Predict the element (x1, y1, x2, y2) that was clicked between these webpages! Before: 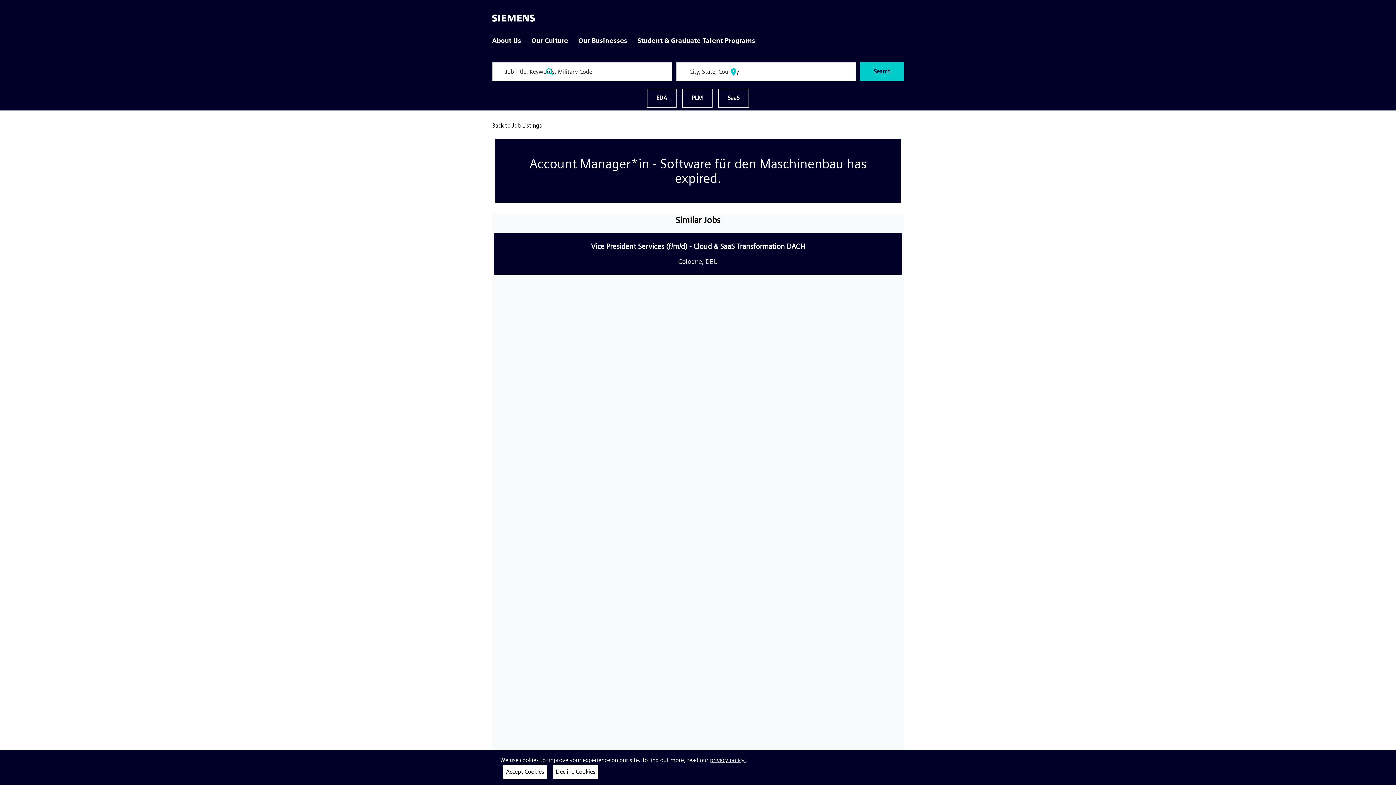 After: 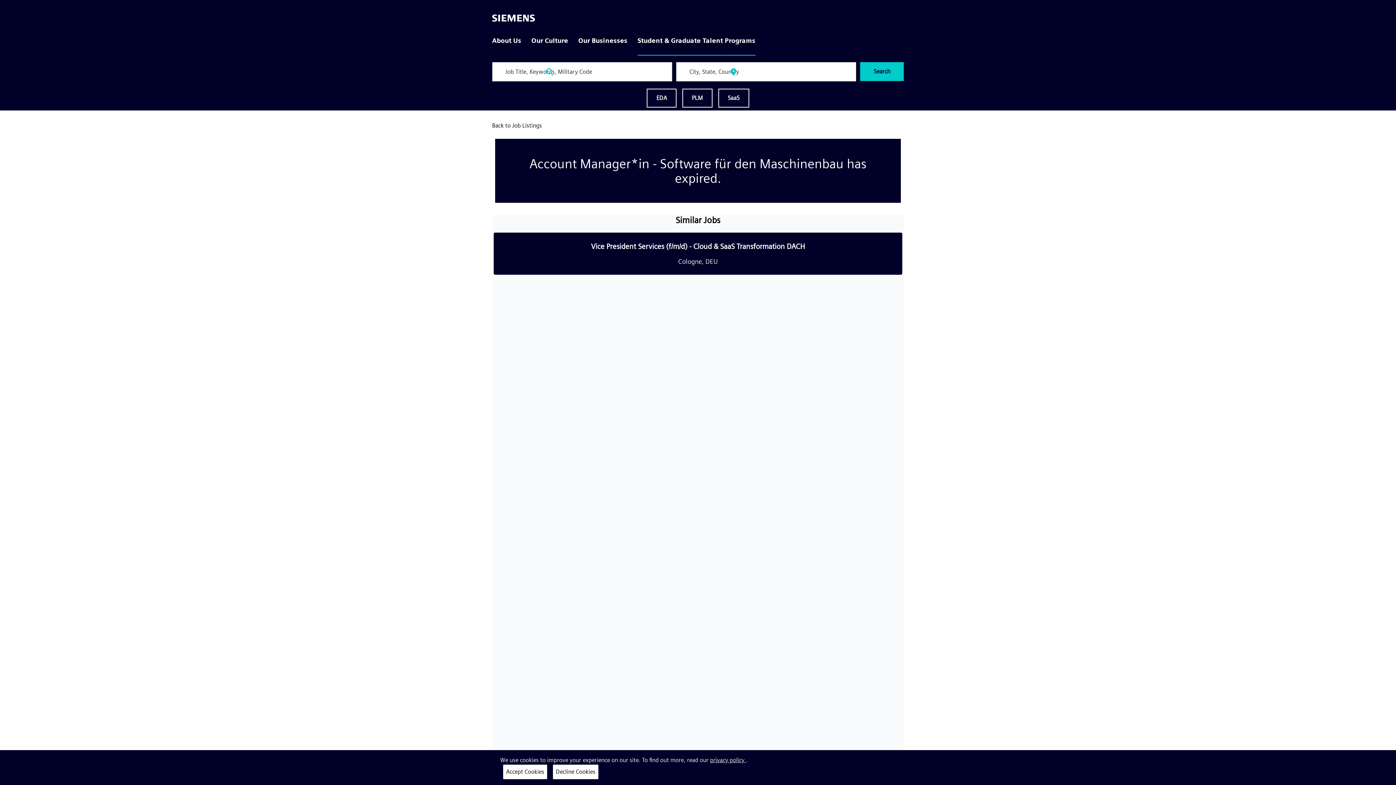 Action: label: Student & Graduate Talent Programs bbox: (637, 27, 755, 55)